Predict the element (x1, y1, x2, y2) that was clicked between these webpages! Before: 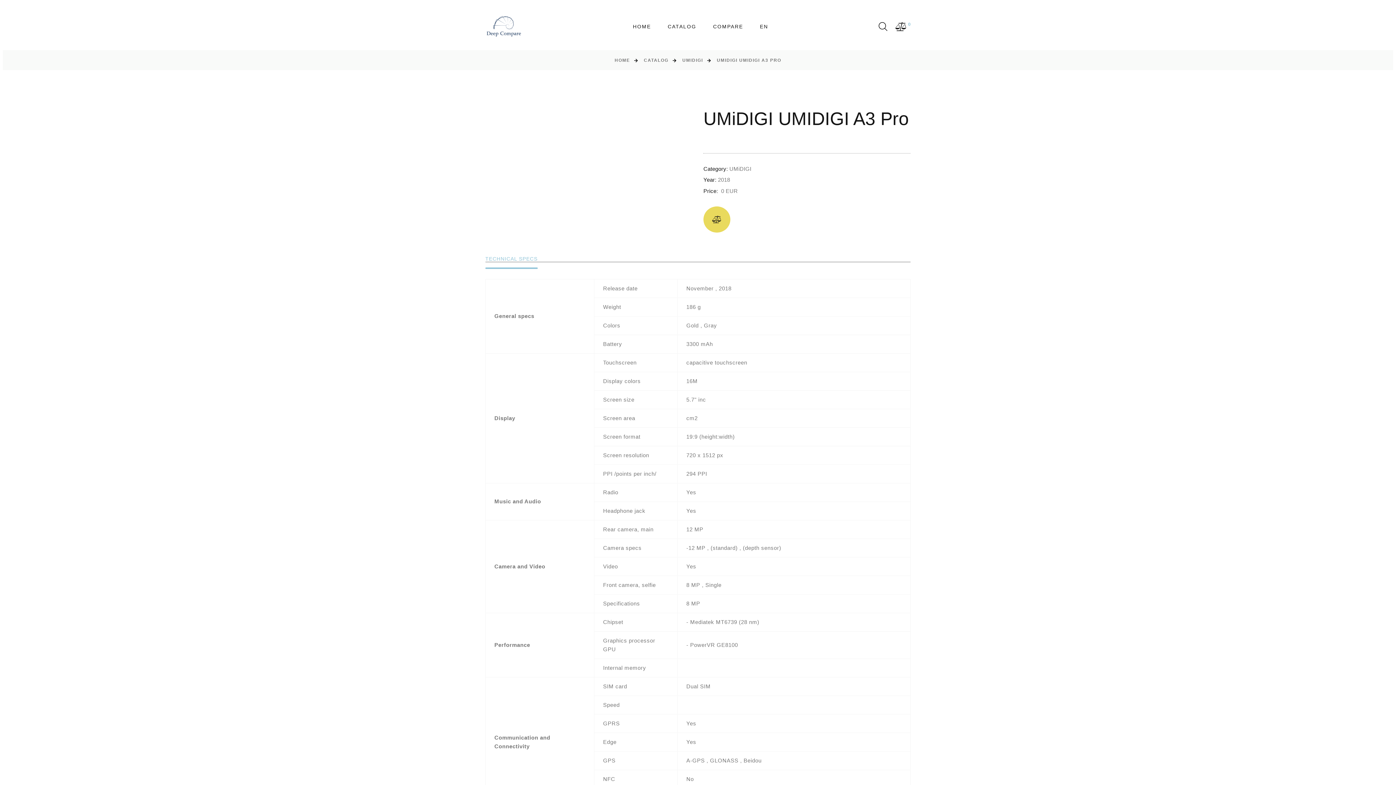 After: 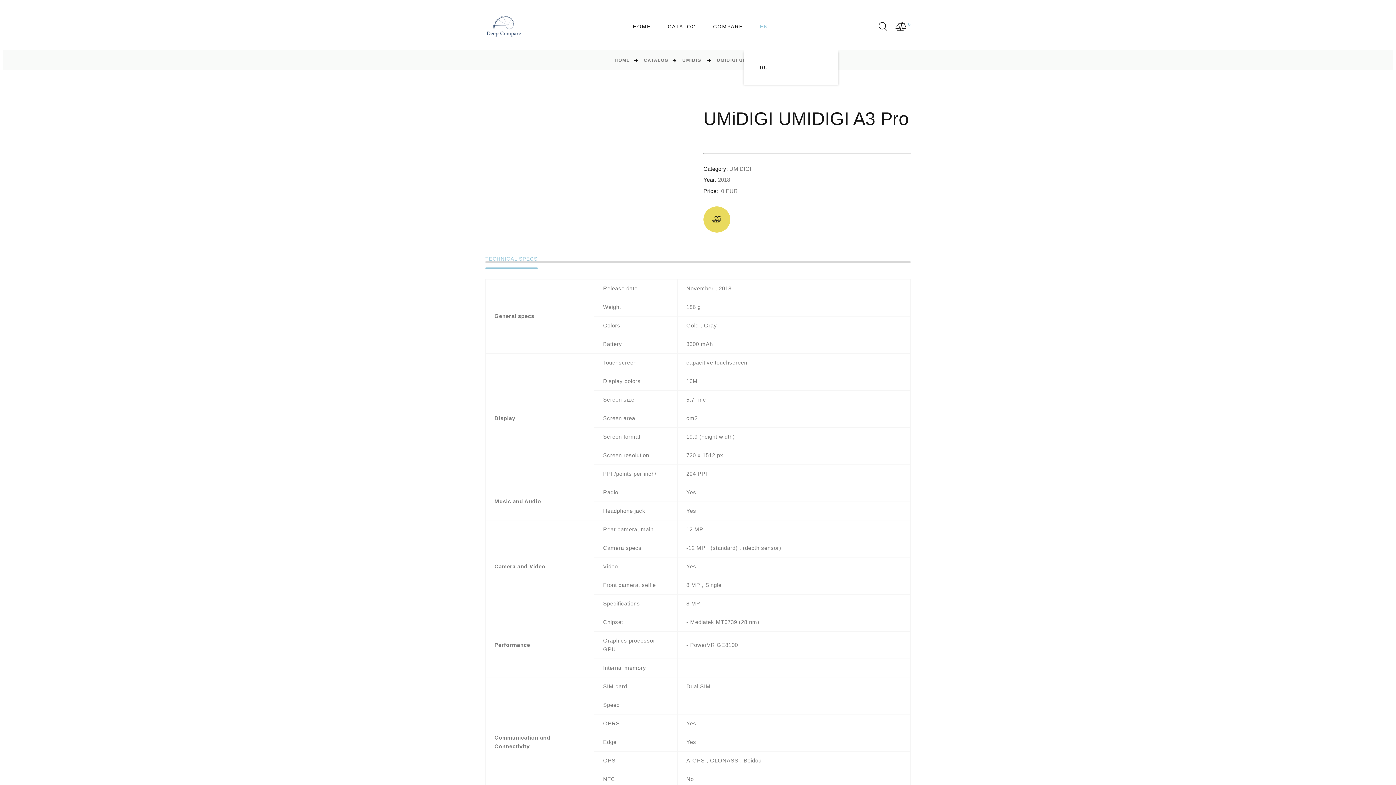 Action: bbox: (760, 23, 768, 29) label: EN